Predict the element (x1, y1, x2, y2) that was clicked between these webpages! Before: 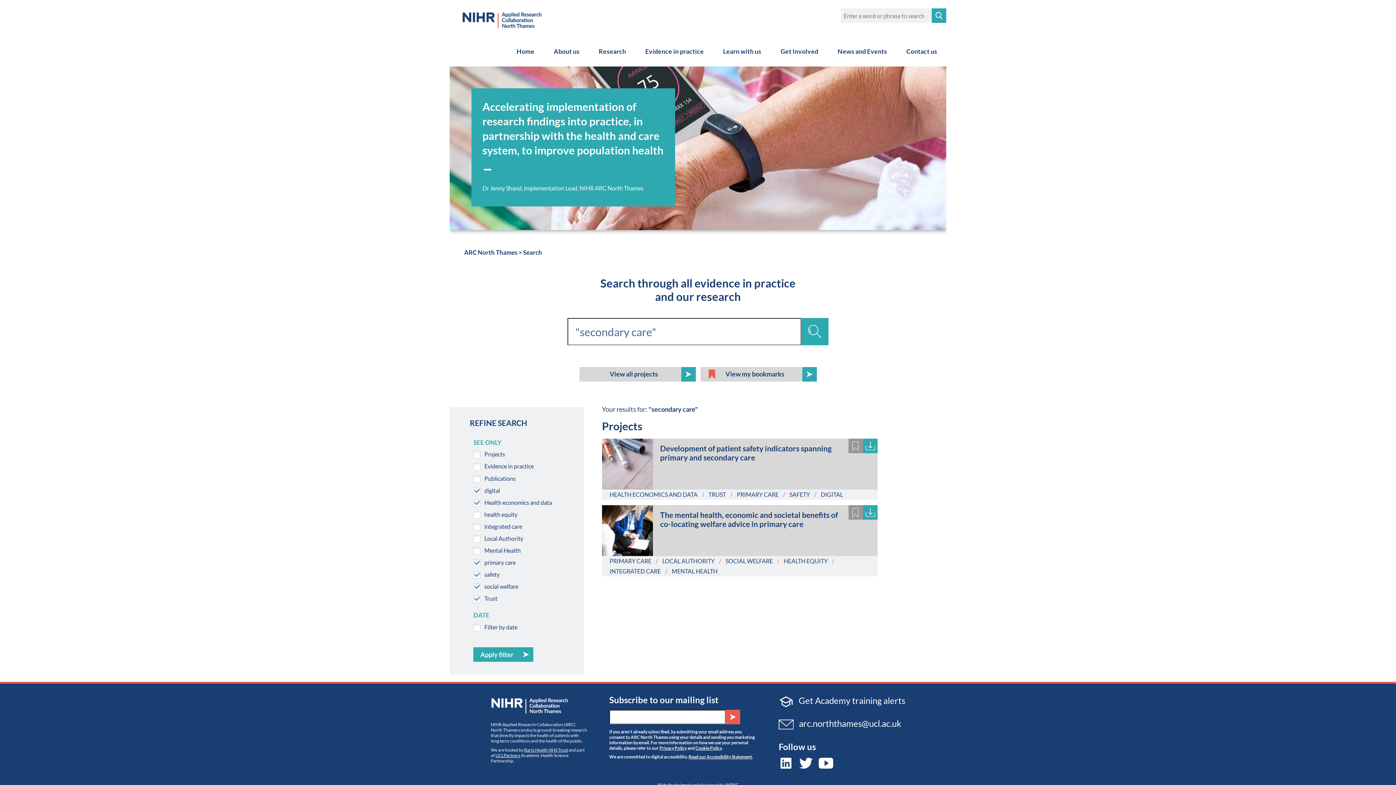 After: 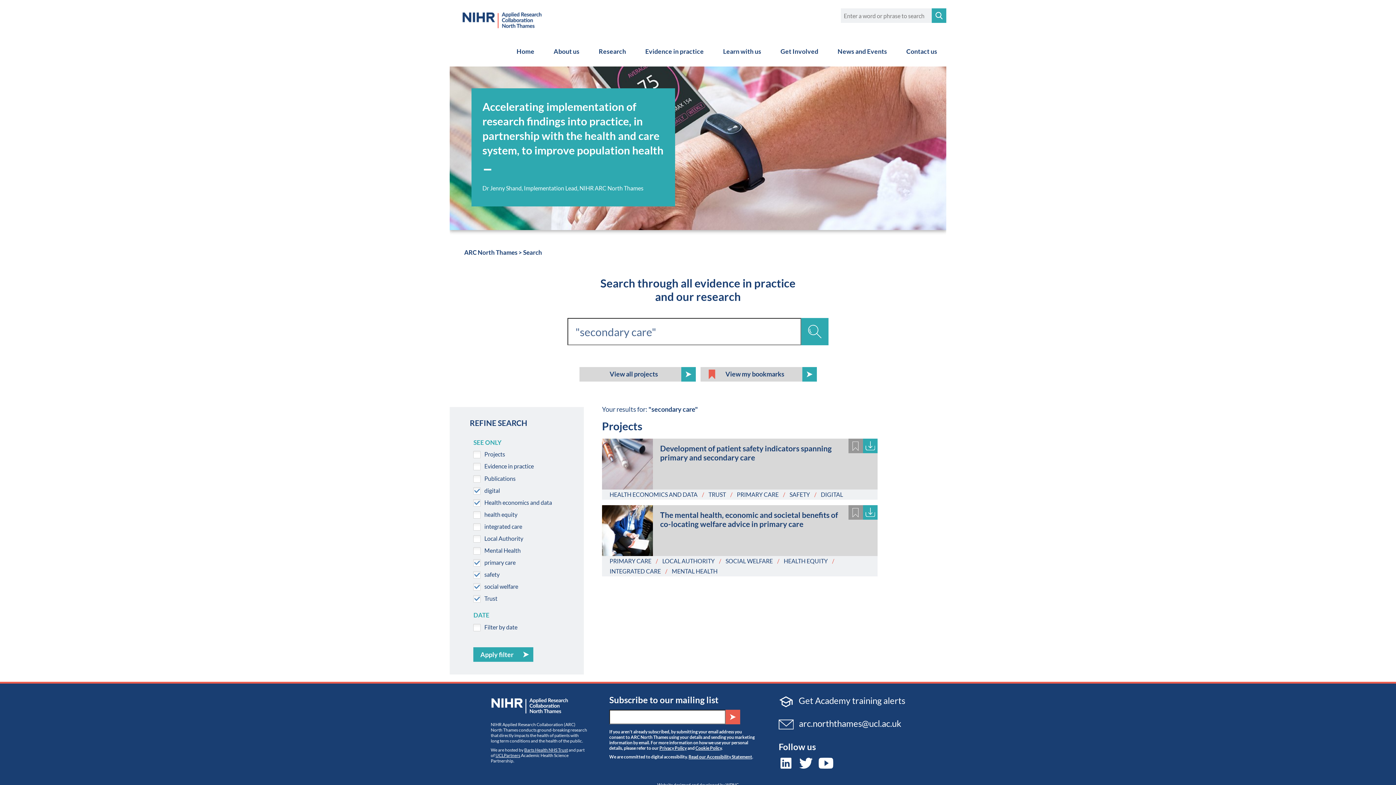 Action: bbox: (798, 757, 817, 767)